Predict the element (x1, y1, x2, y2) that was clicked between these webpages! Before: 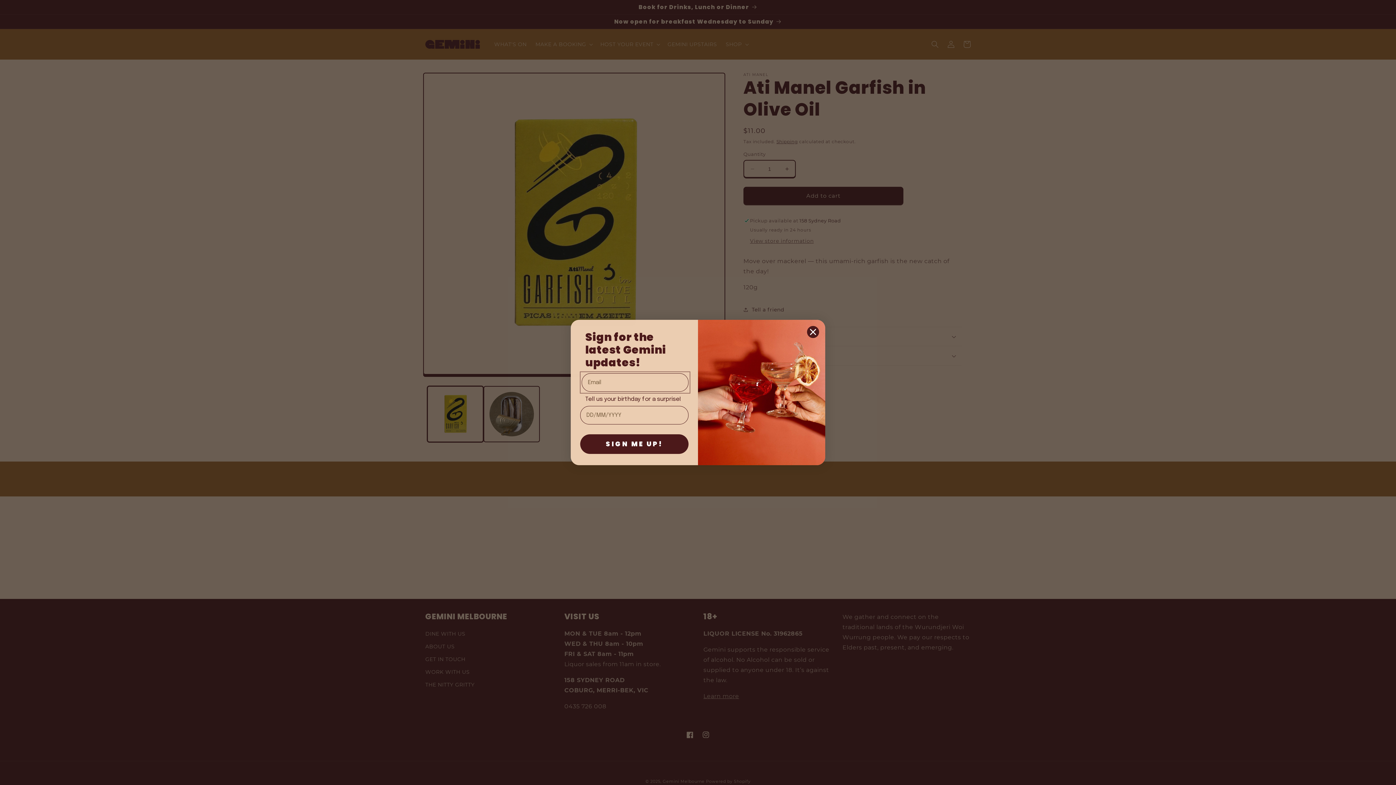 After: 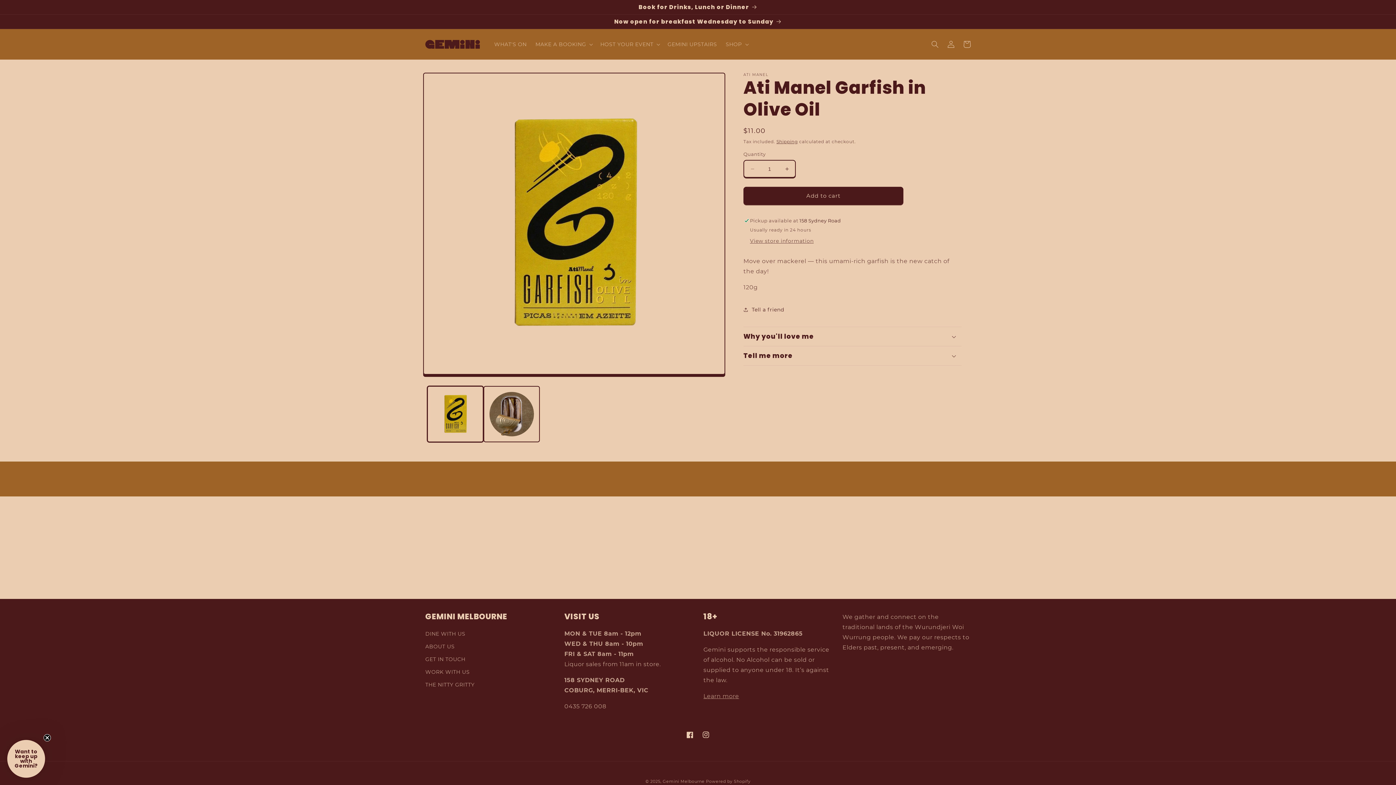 Action: label: Close dialog bbox: (806, 325, 819, 338)